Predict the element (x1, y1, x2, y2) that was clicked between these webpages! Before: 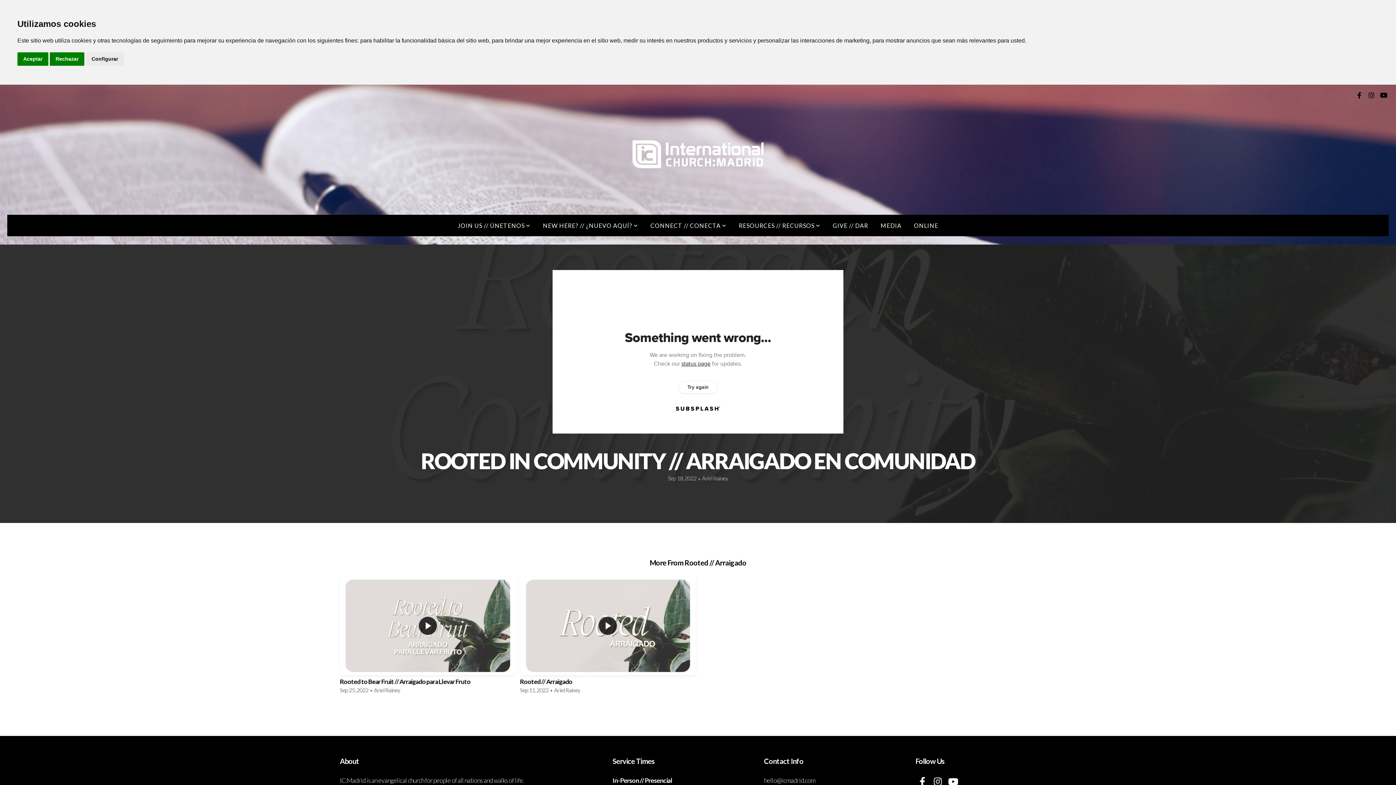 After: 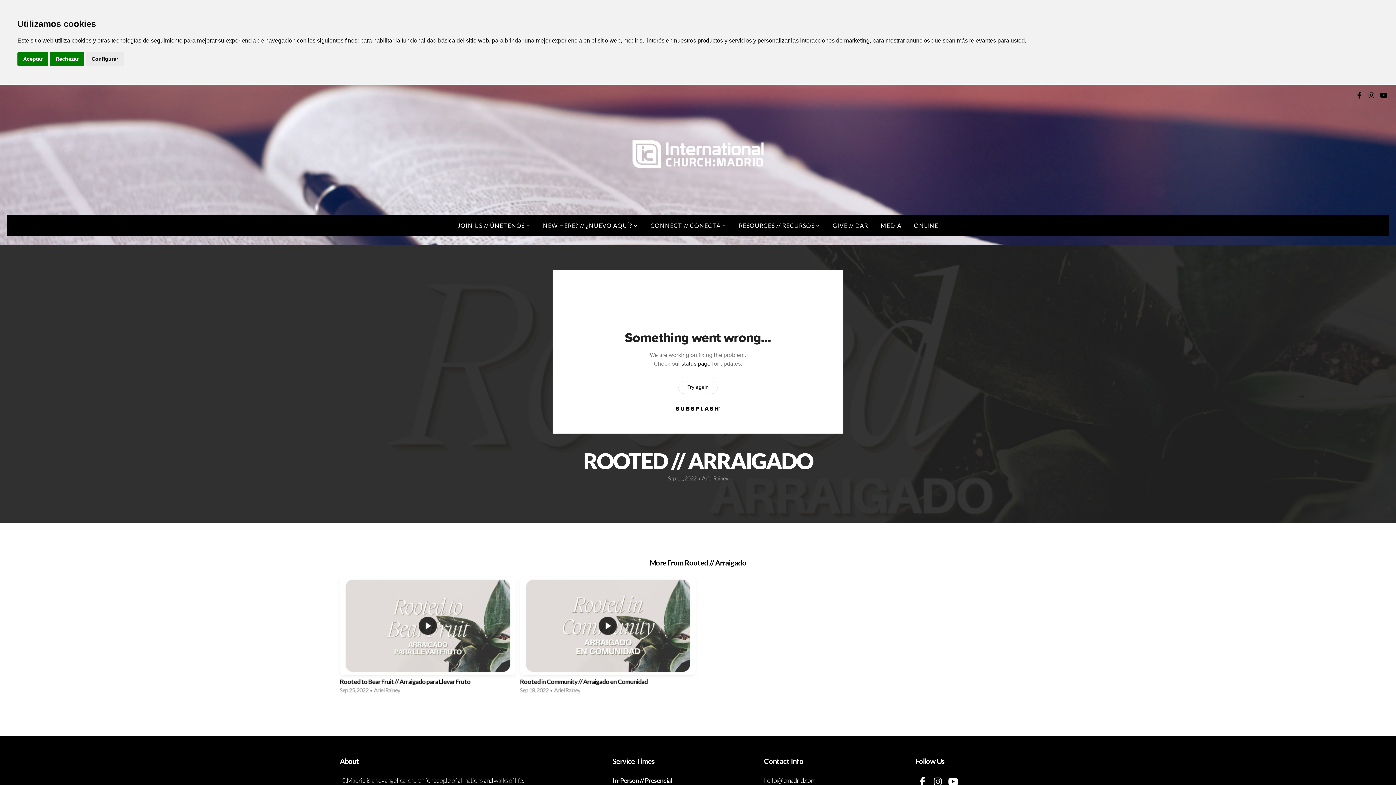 Action: bbox: (520, 576, 696, 698) label: 2 / 2